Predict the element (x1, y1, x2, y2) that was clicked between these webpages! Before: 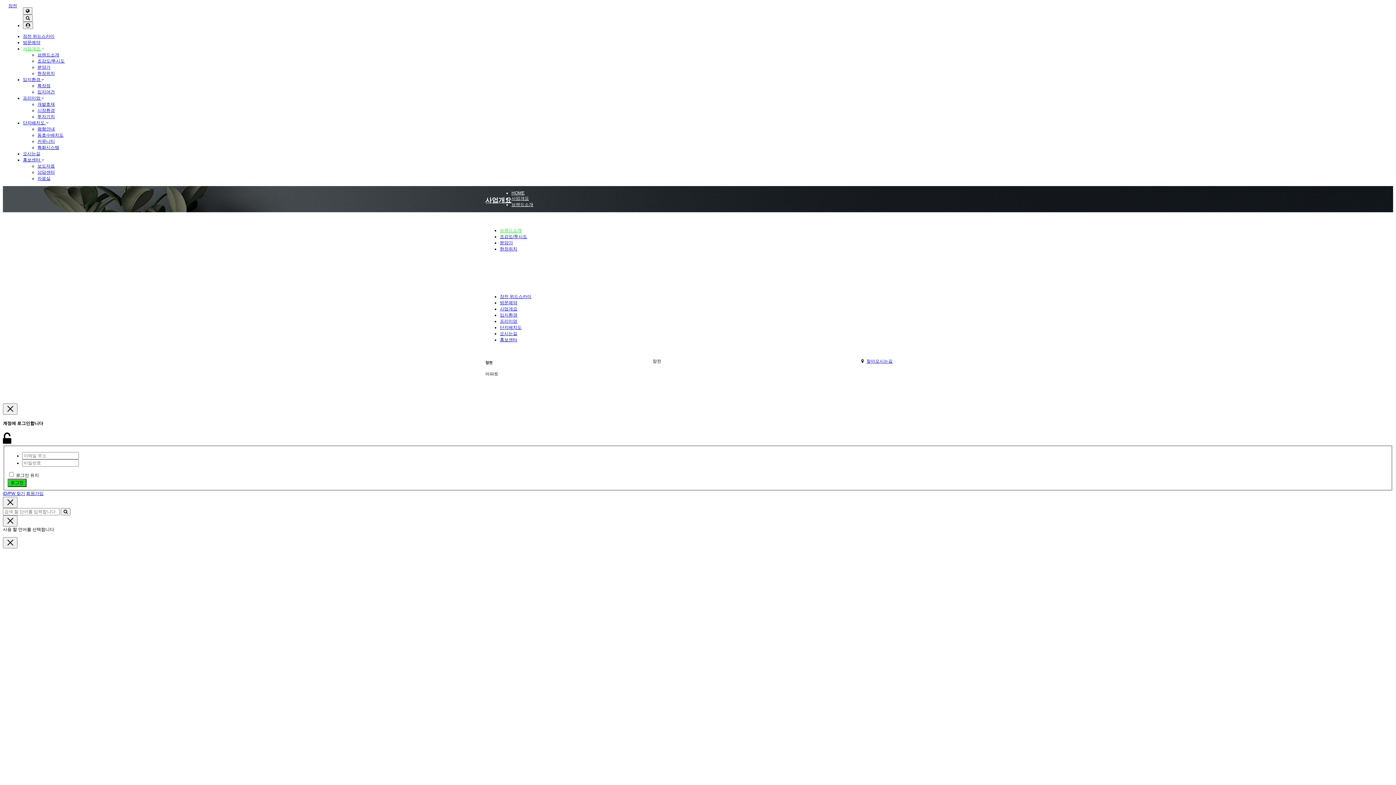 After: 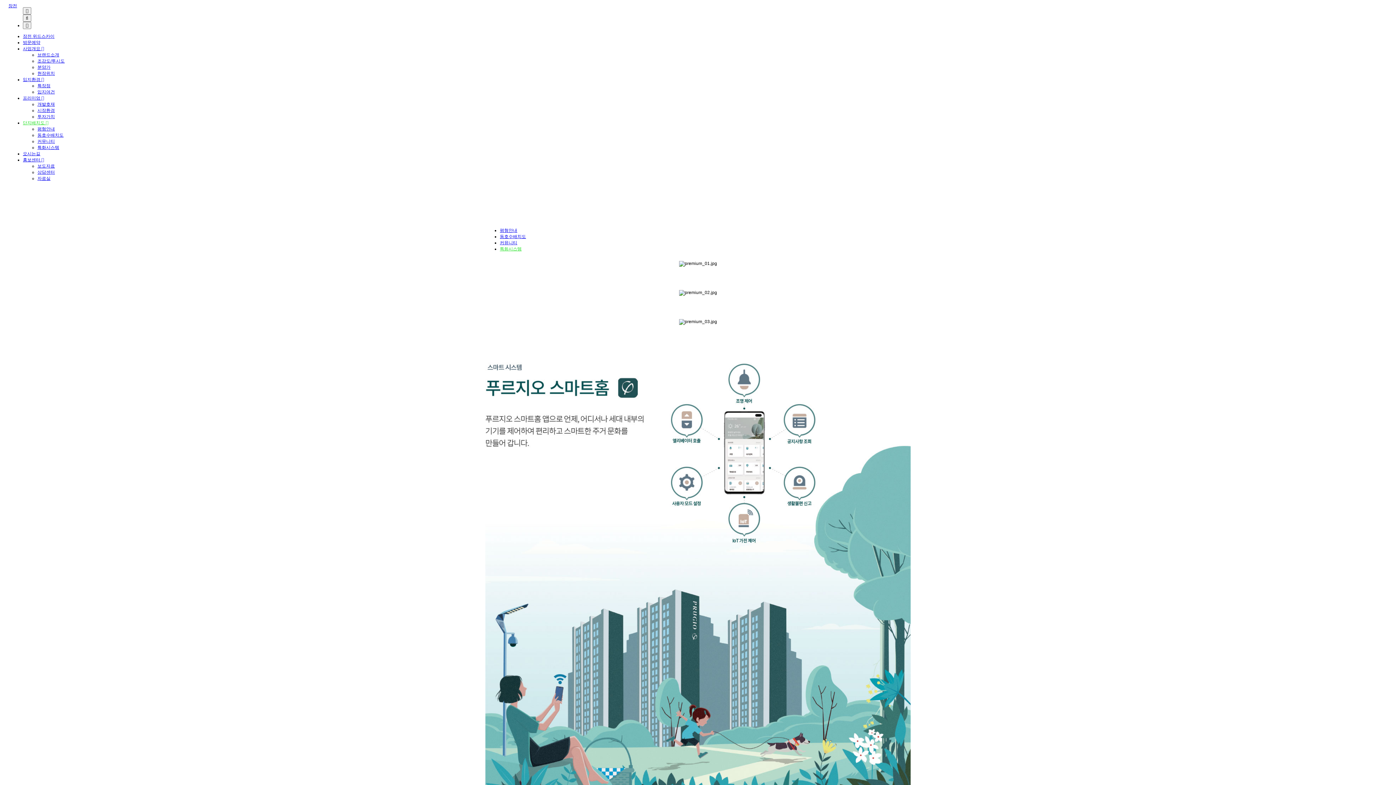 Action: bbox: (37, 145, 59, 150) label: 특화시스템